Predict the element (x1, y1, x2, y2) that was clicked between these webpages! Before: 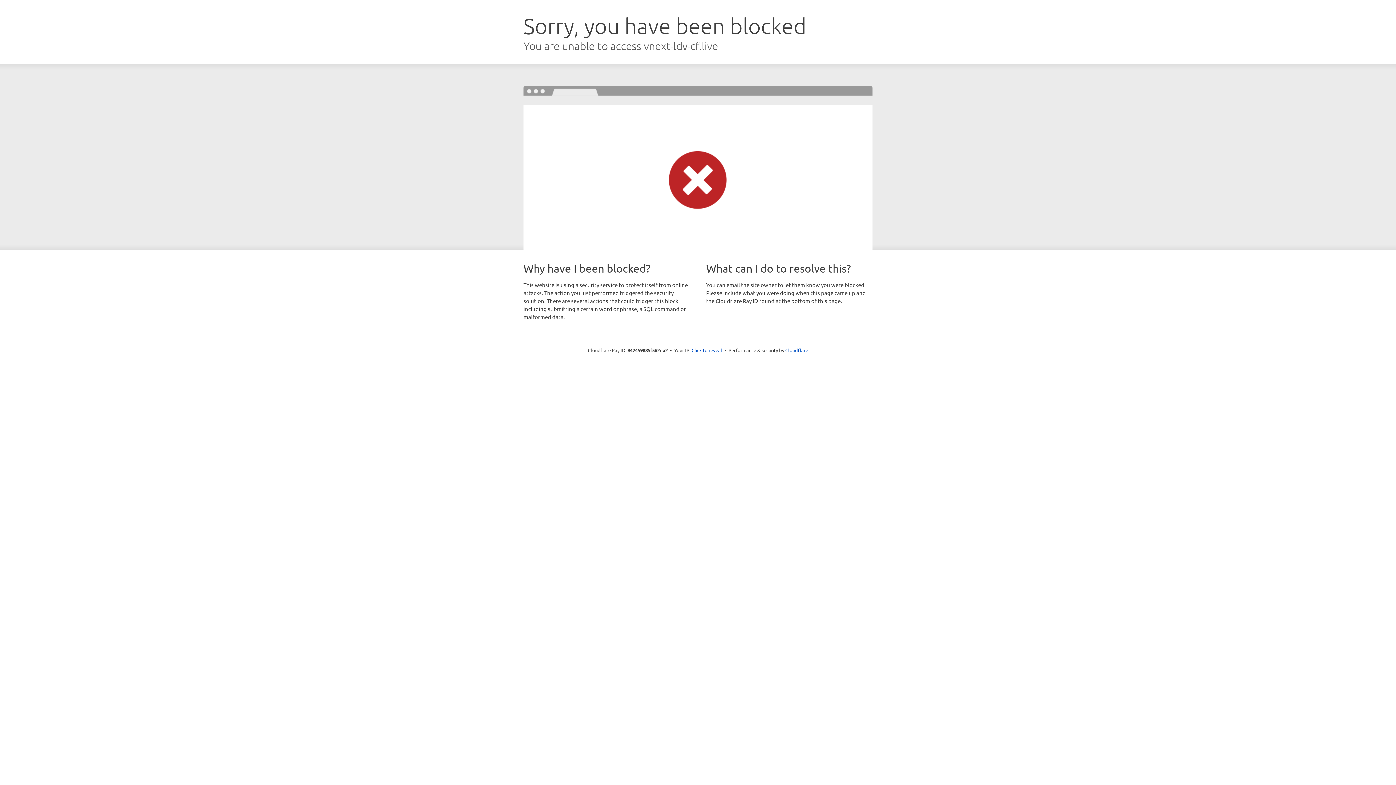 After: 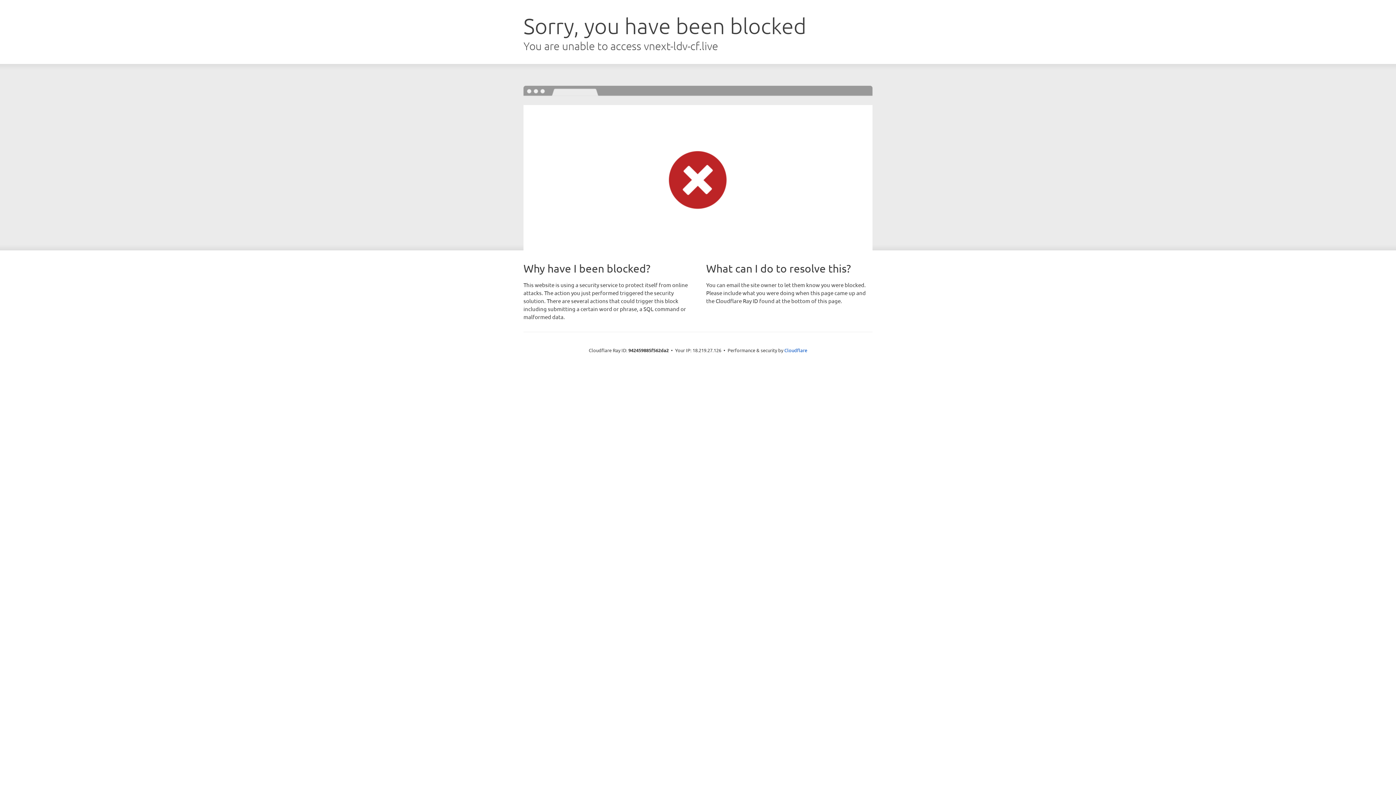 Action: bbox: (691, 346, 722, 353) label: Click to reveal